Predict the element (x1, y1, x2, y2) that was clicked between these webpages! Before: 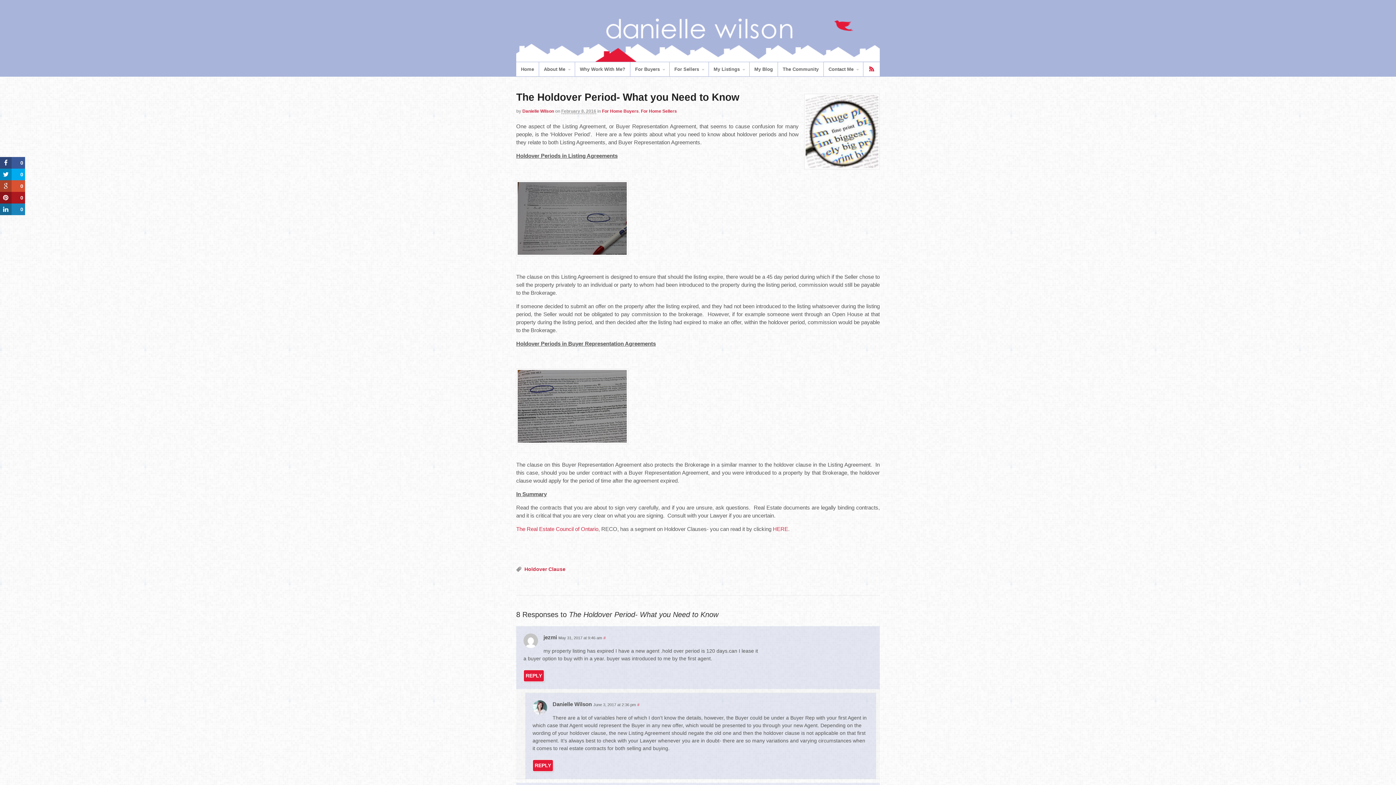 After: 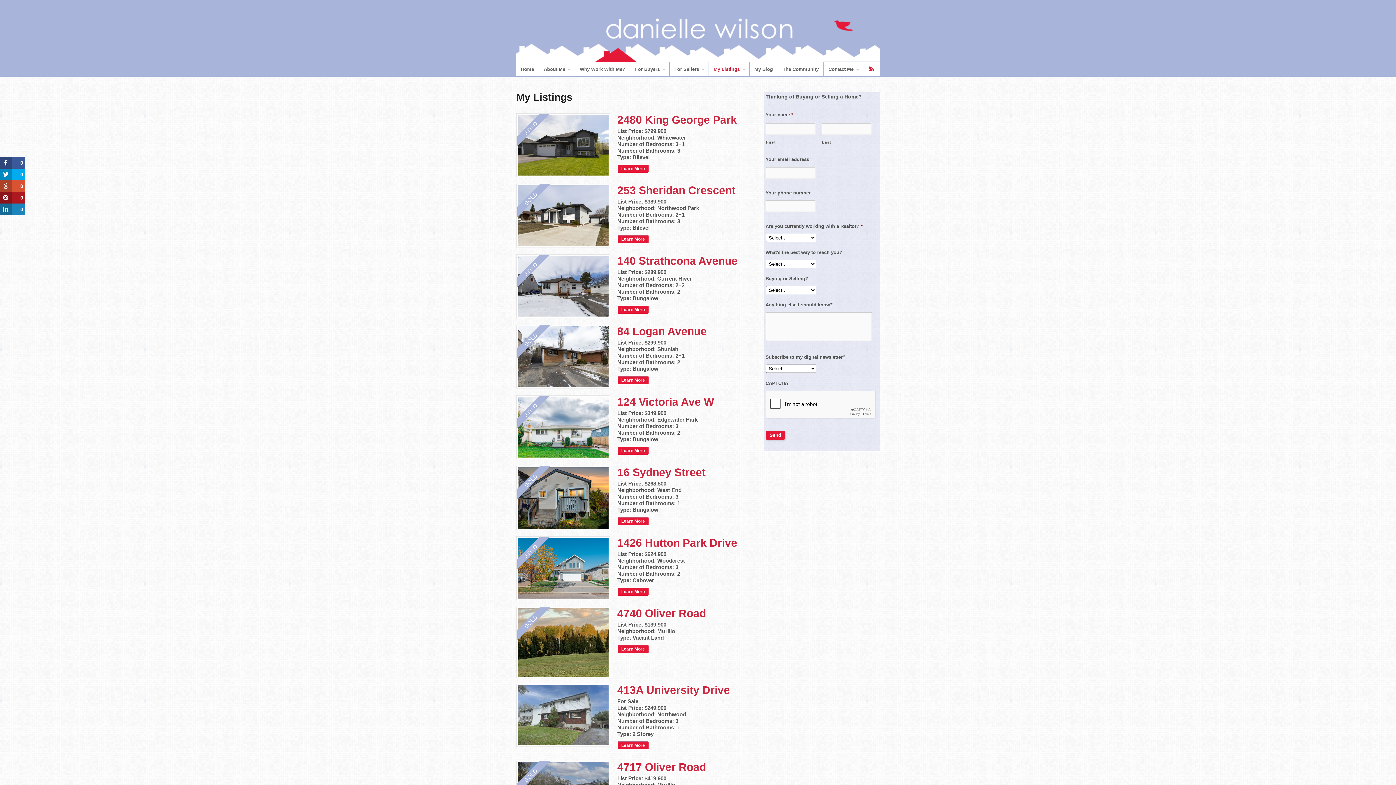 Action: bbox: (709, 62, 749, 76) label: My Listings